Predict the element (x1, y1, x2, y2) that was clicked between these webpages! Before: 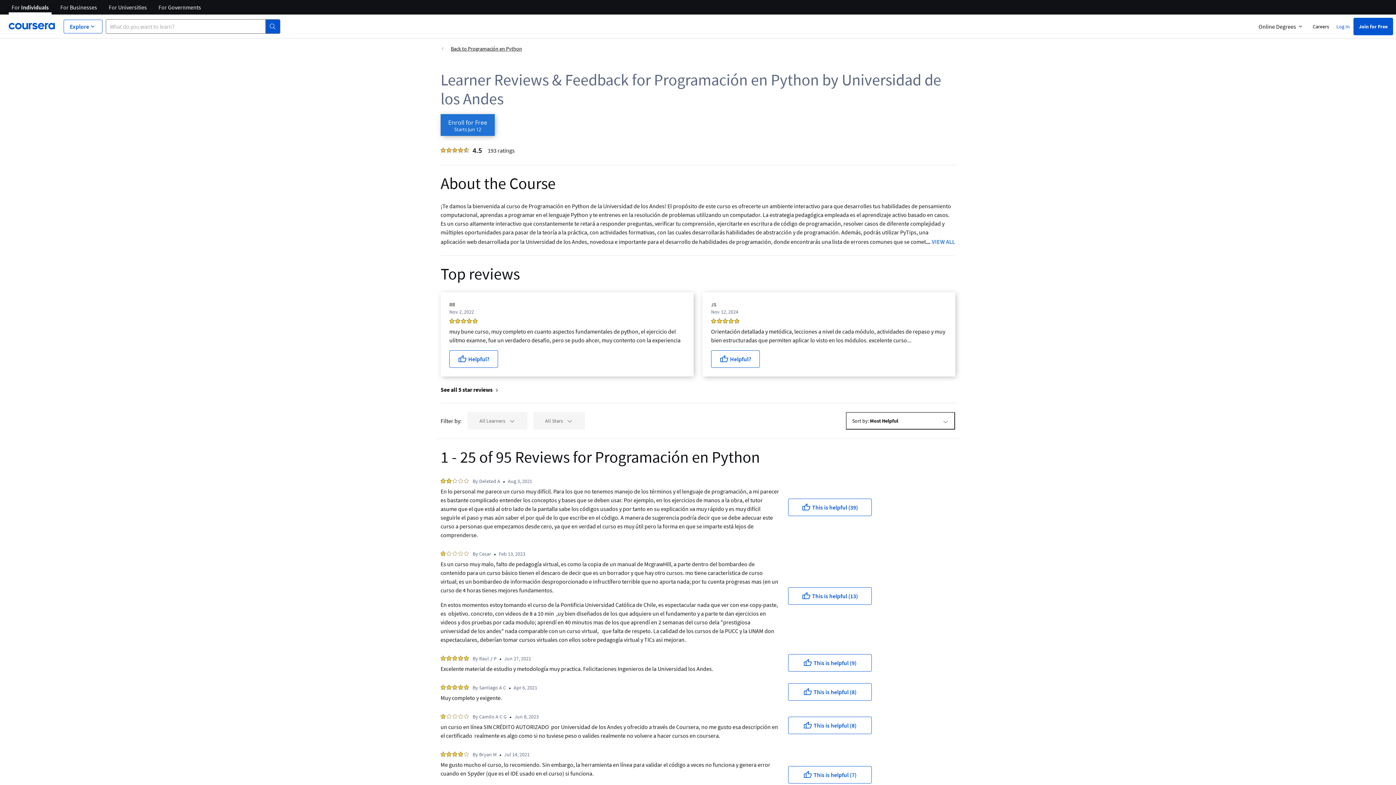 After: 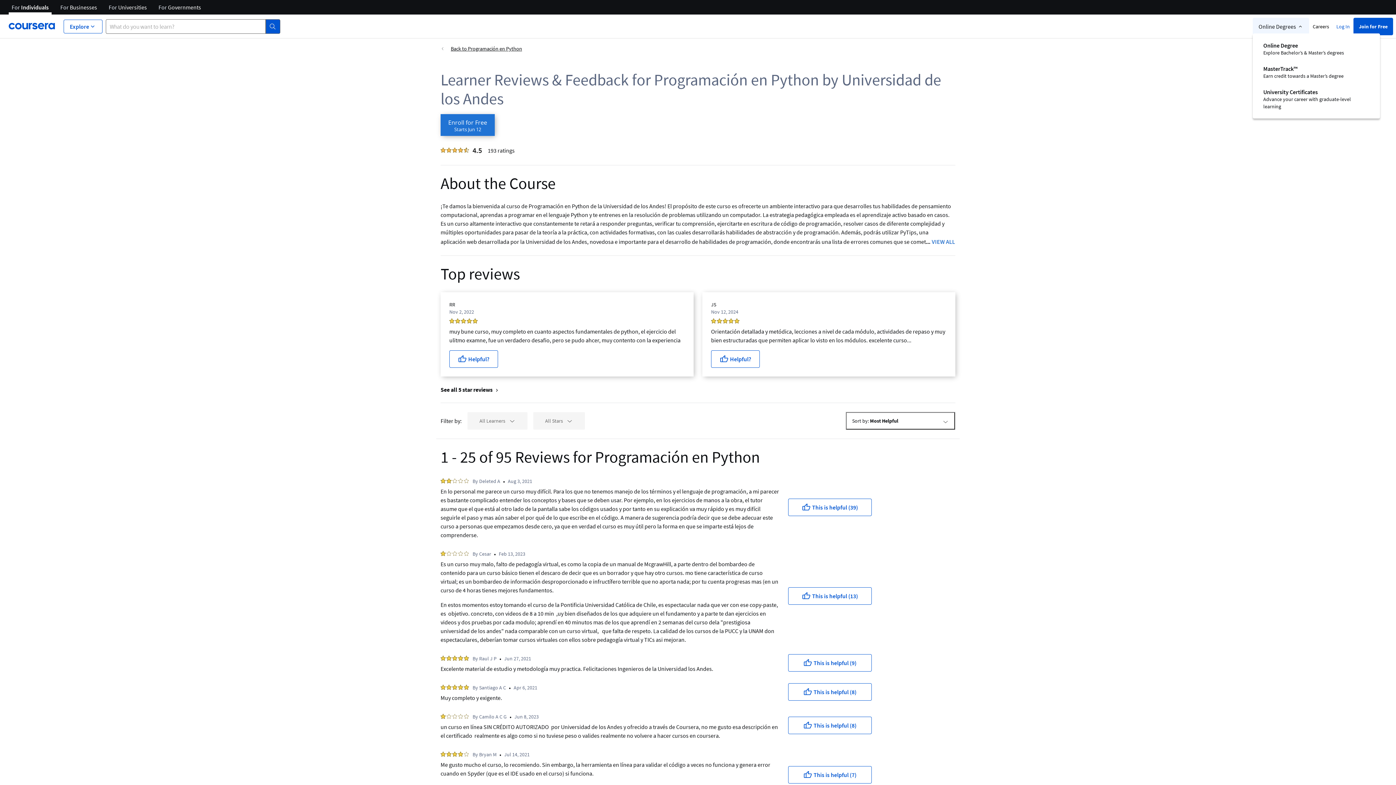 Action: bbox: (1253, 17, 1309, 35) label: Online Degrees